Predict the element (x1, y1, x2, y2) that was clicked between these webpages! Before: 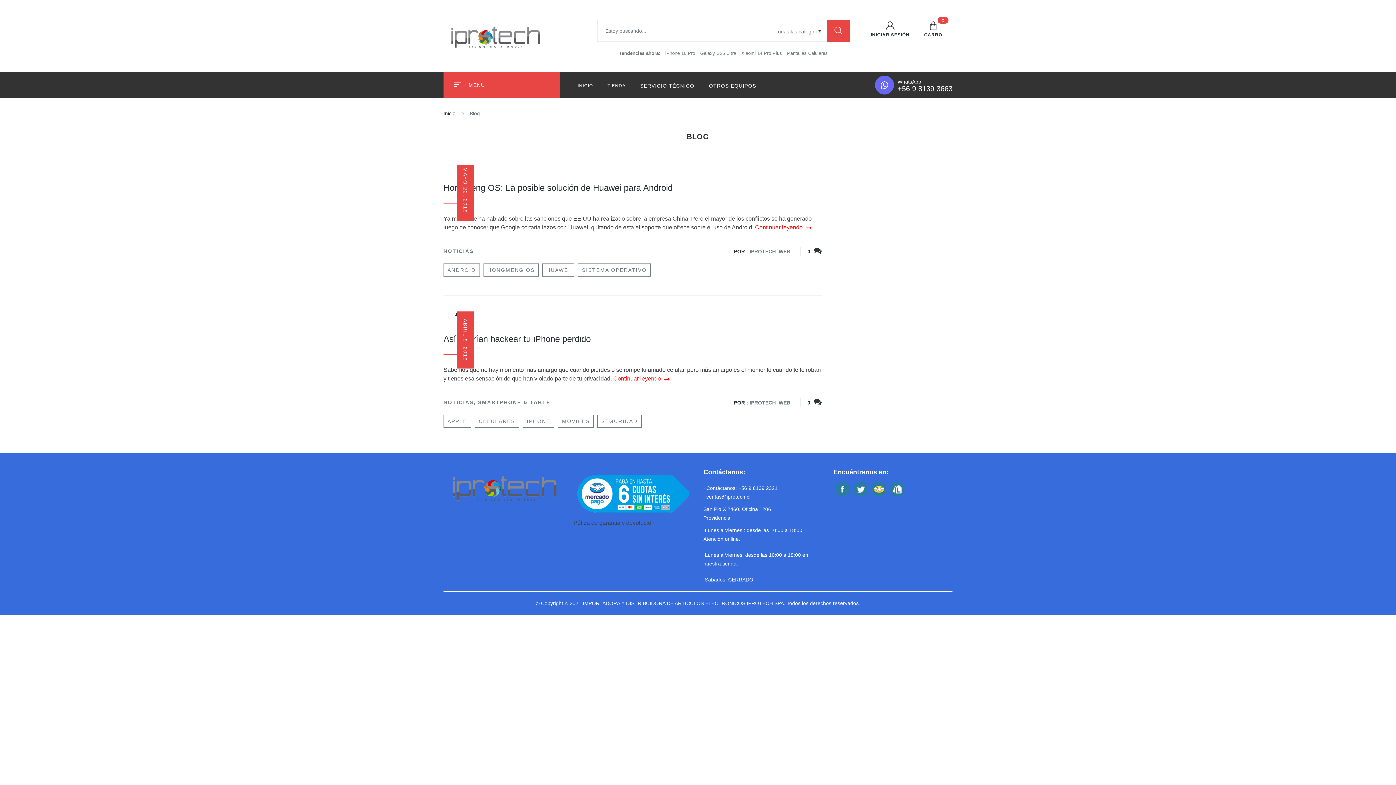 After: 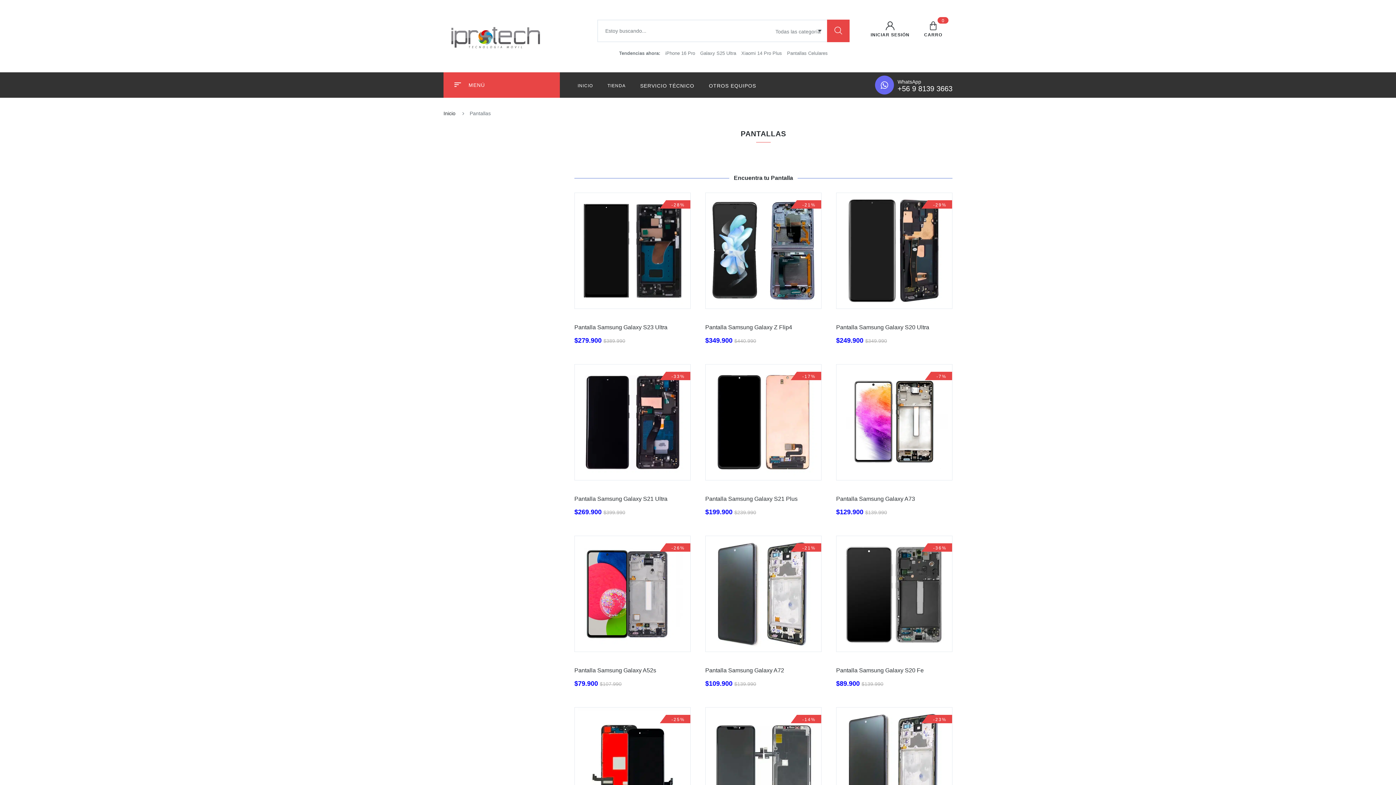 Action: bbox: (787, 50, 828, 56) label: Pantallas Celulares